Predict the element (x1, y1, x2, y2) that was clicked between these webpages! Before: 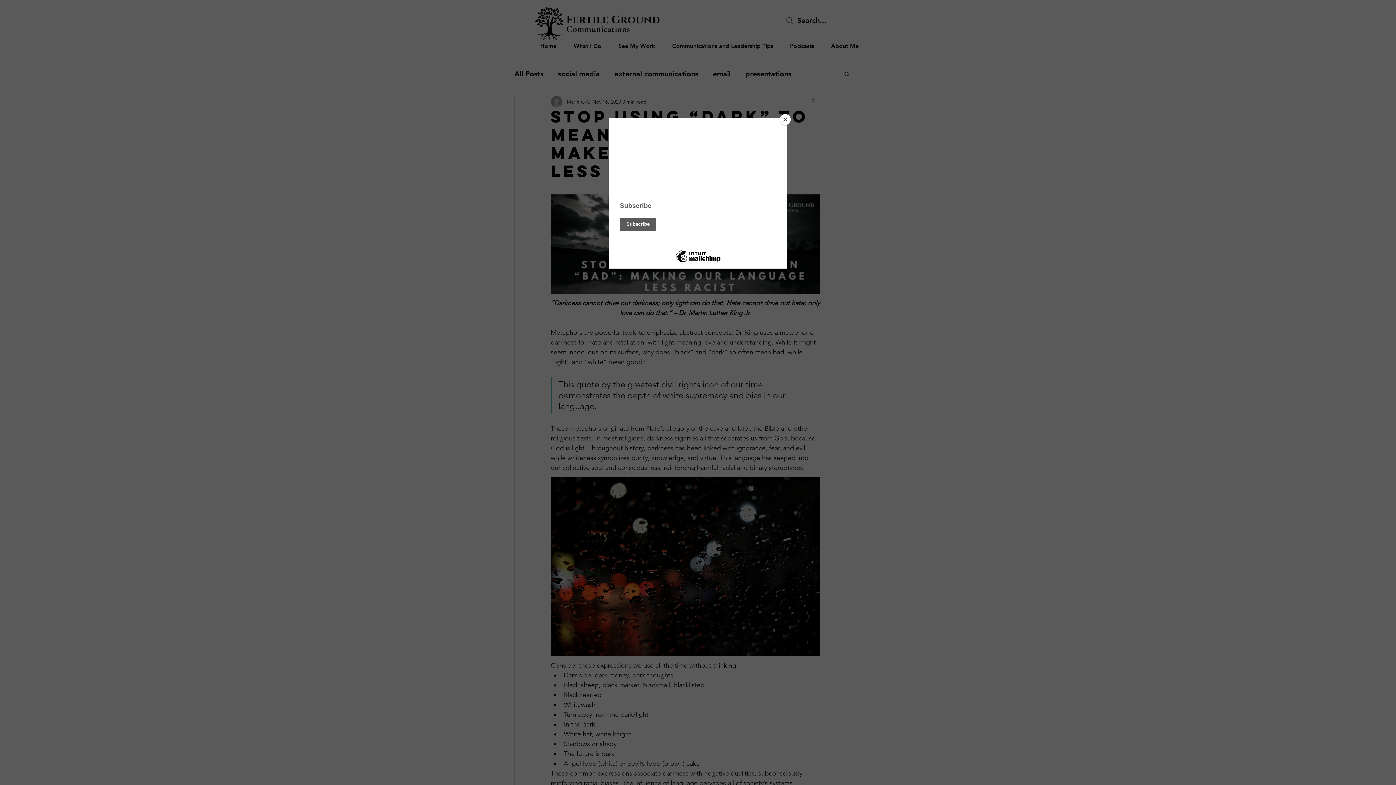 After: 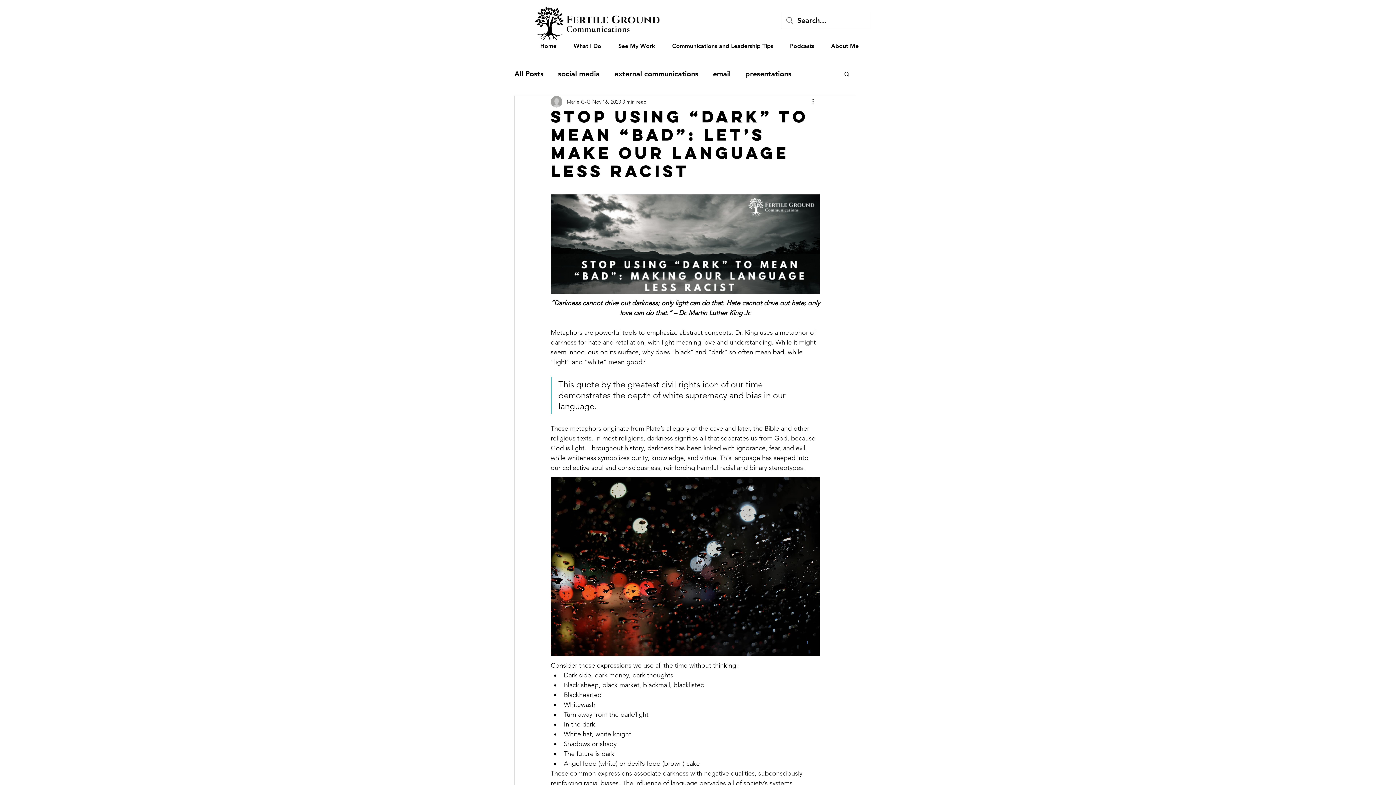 Action: label: Close bbox: (780, 114, 790, 125)